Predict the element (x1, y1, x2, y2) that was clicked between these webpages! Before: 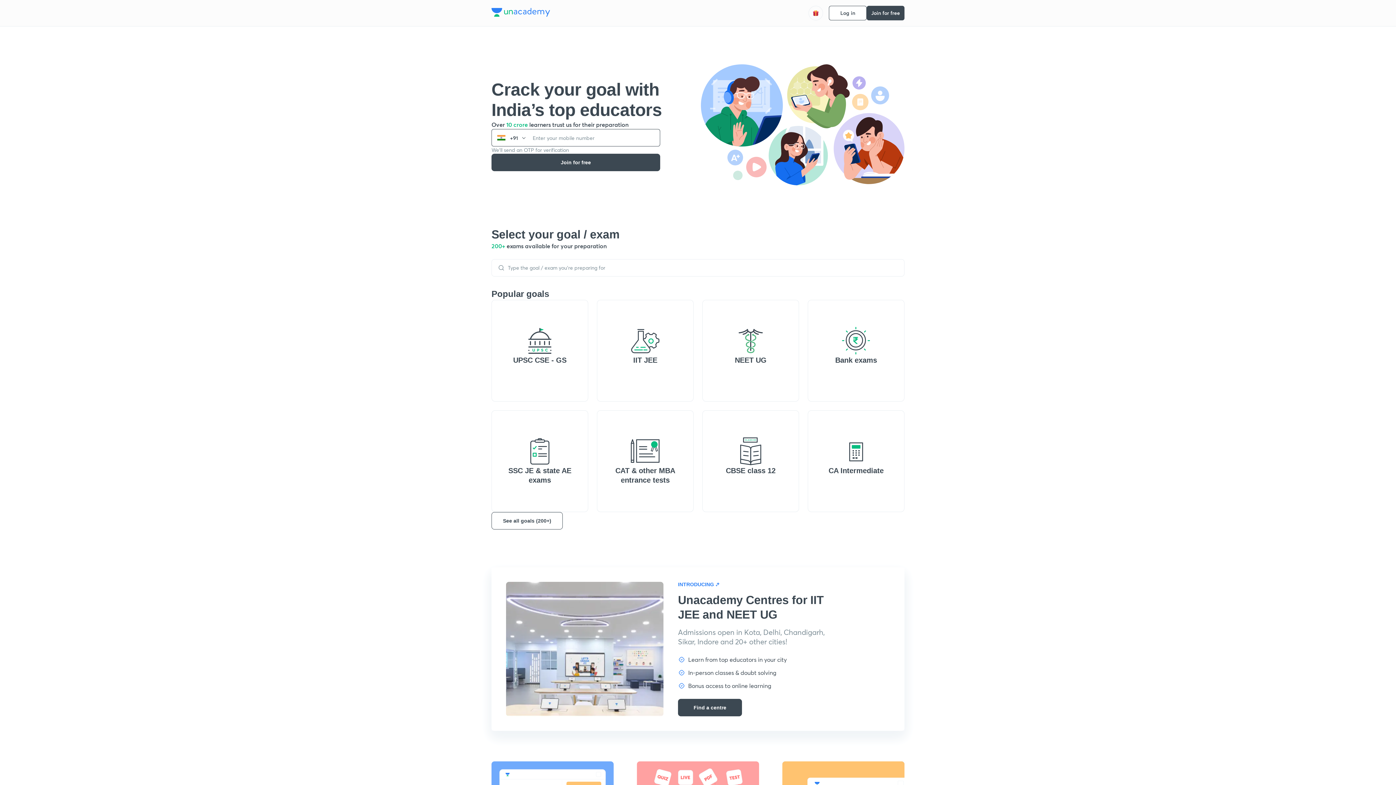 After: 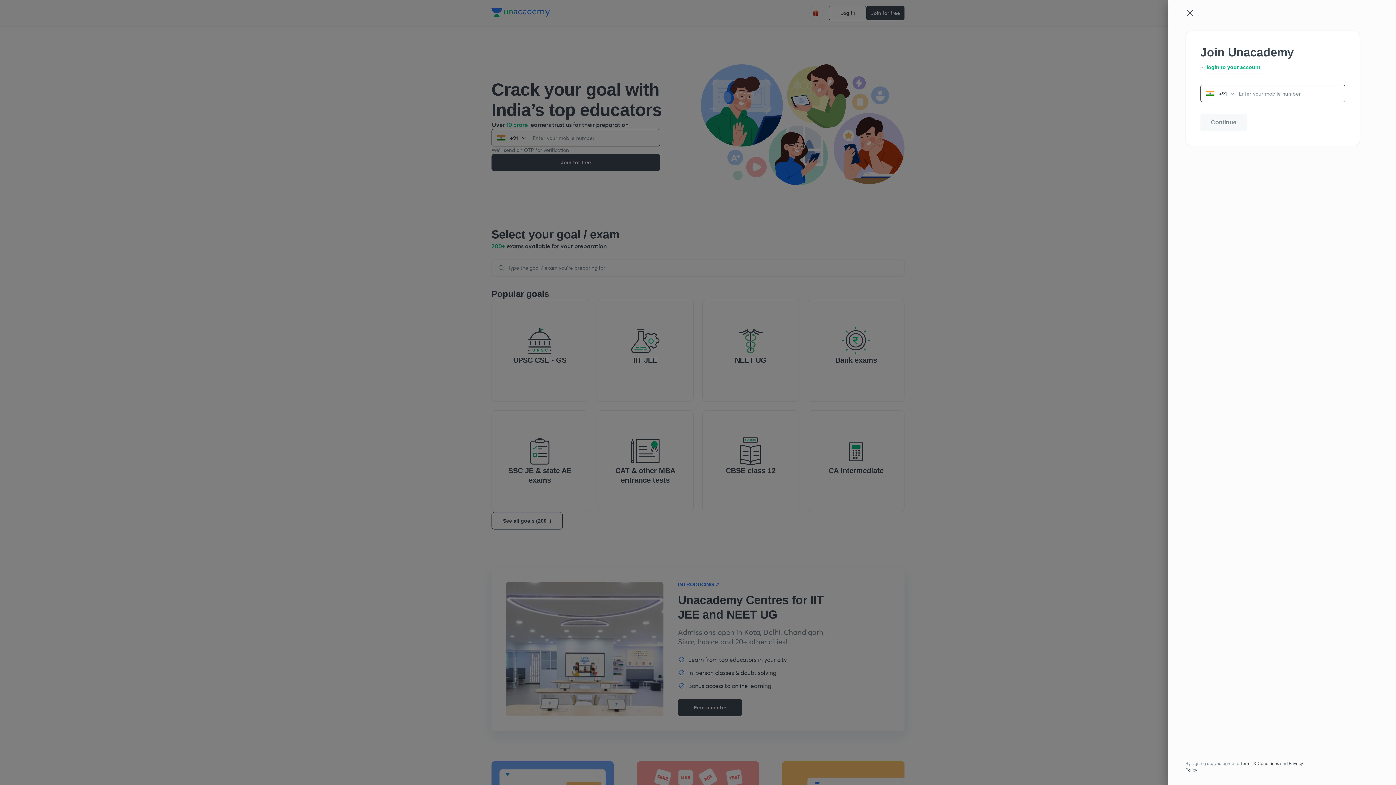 Action: label: Join for free bbox: (866, 5, 904, 20)